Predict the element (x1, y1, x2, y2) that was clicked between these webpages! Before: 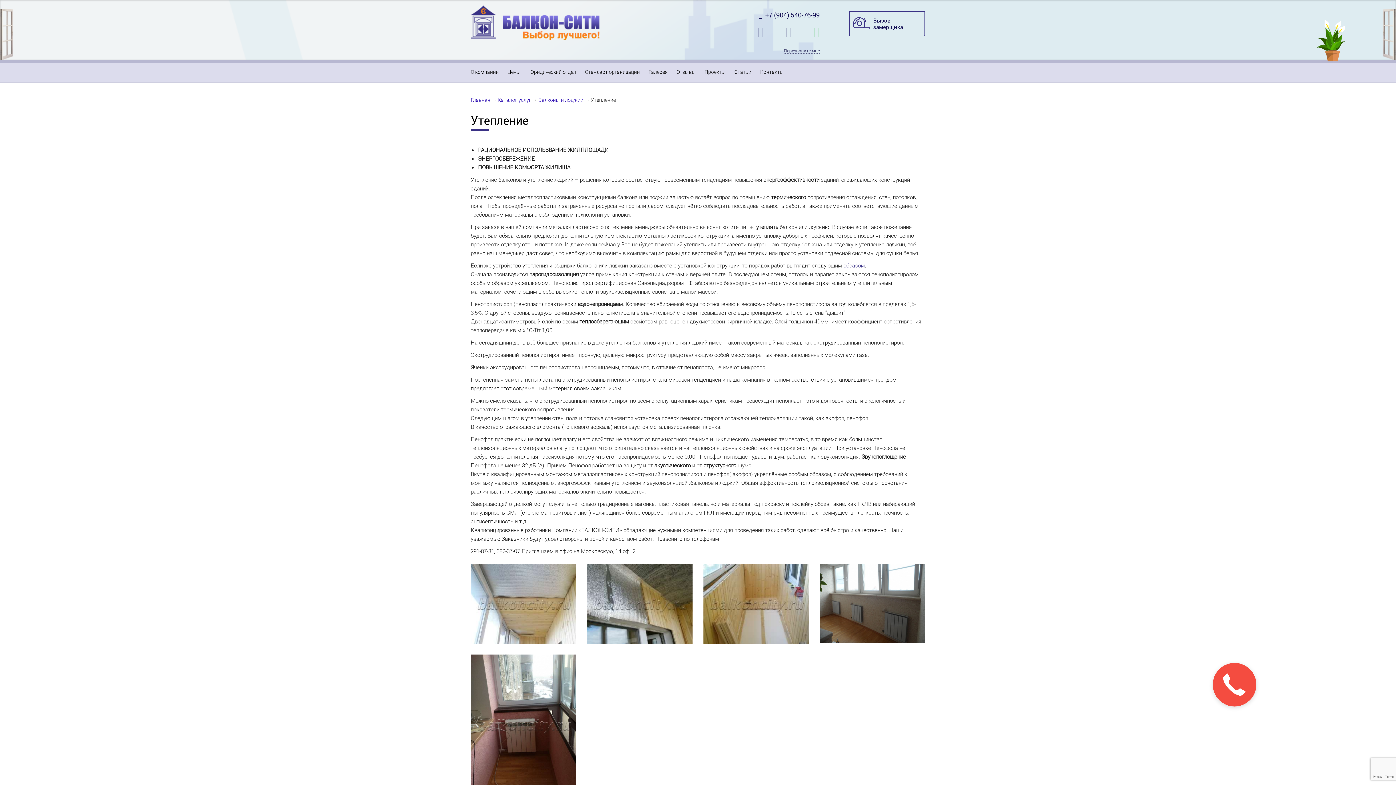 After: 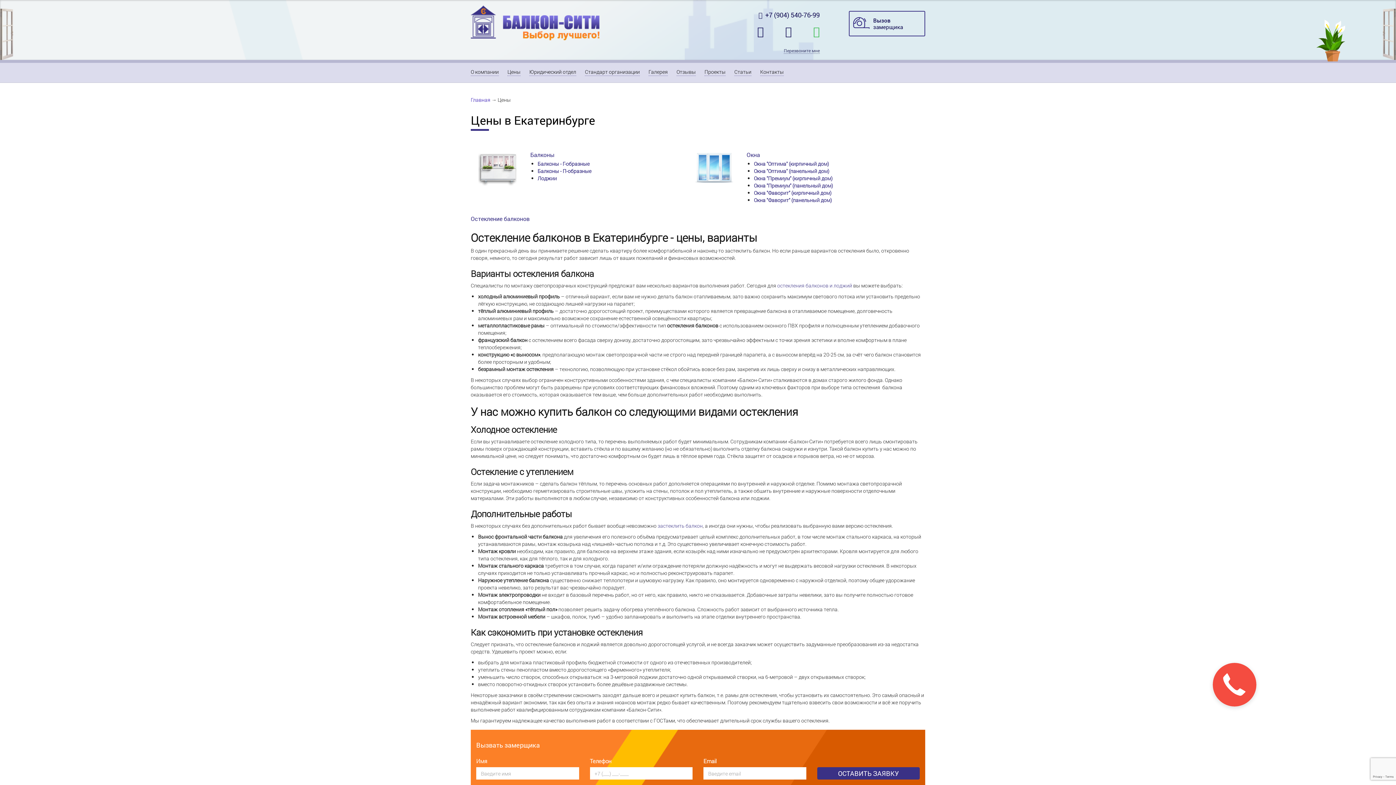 Action: bbox: (507, 68, 520, 76) label: Цены